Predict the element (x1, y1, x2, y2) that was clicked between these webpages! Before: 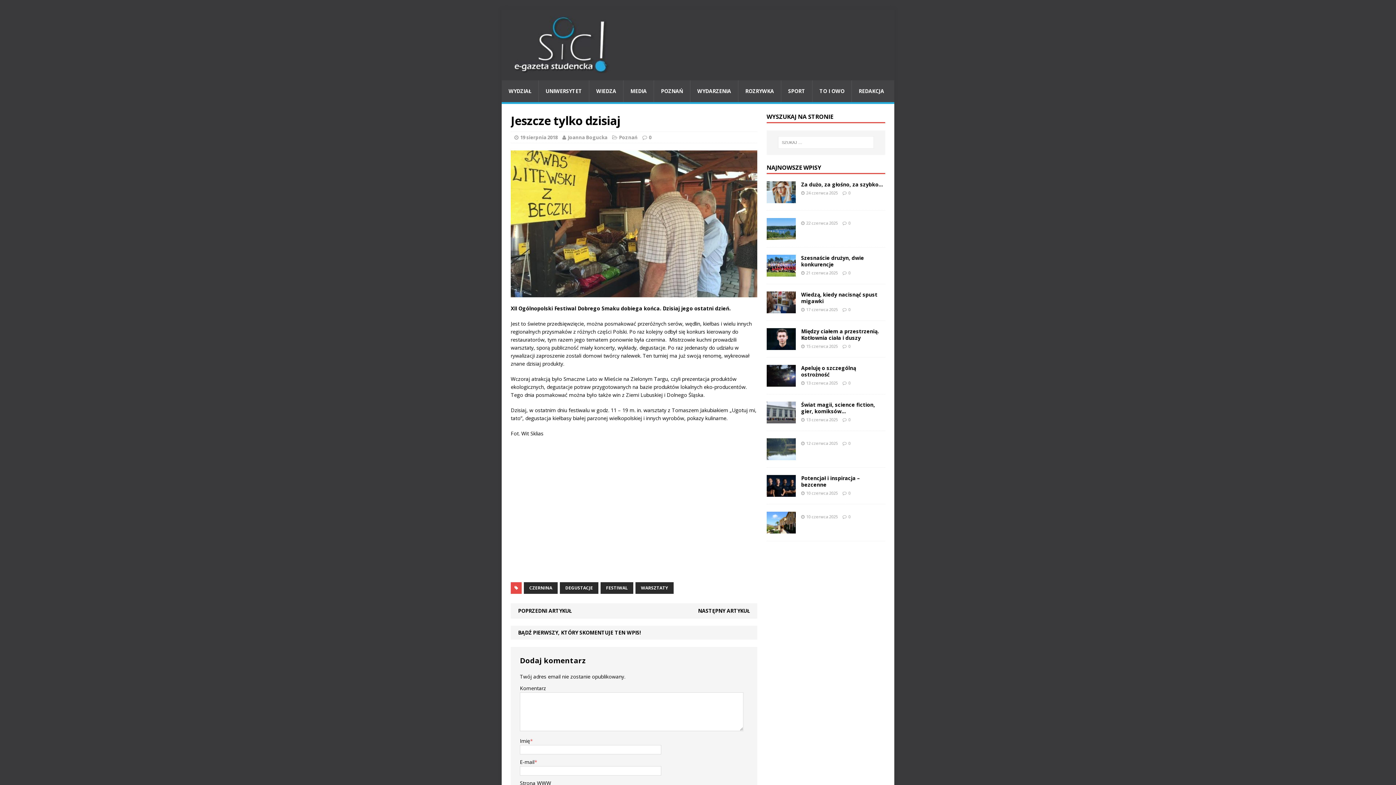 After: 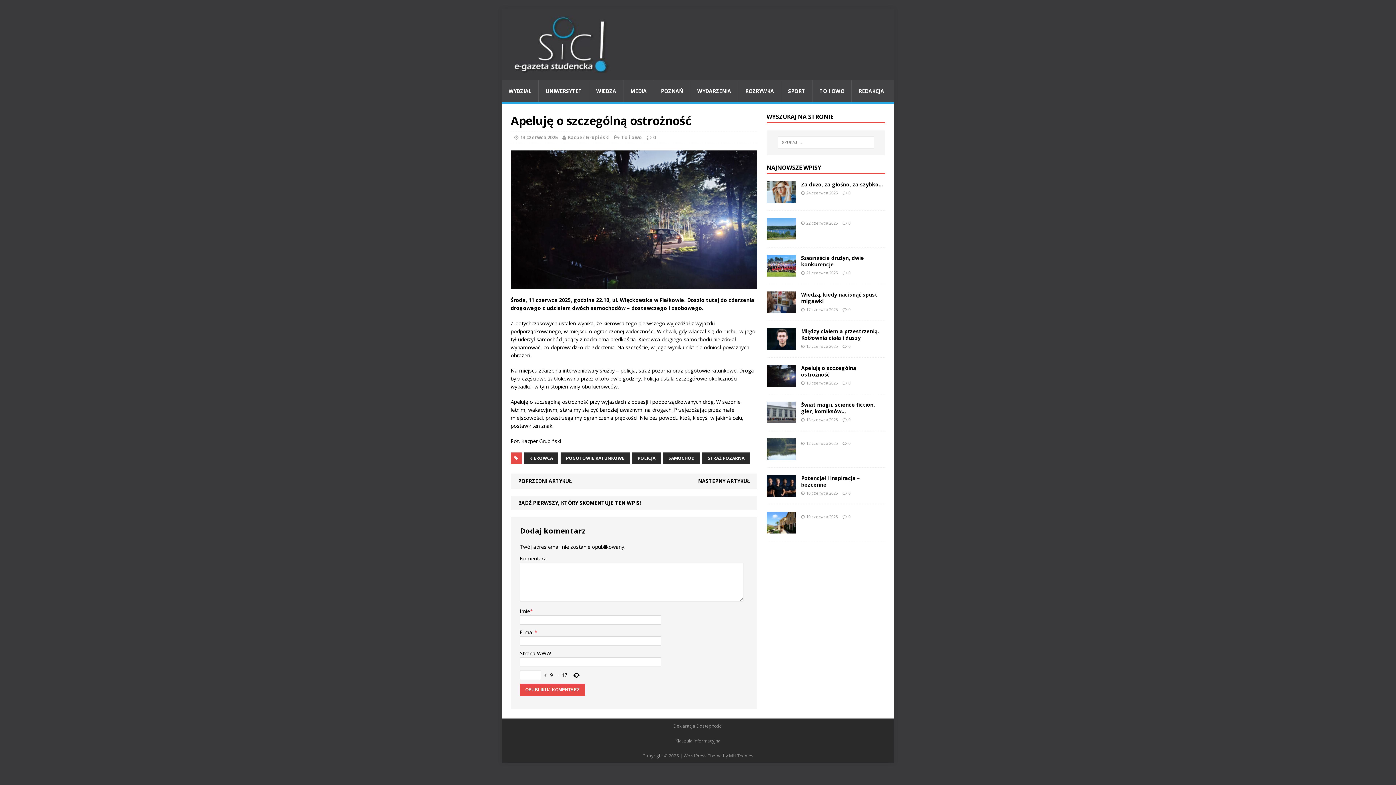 Action: bbox: (801, 364, 856, 378) label: Apeluję o szczególną ostrożność